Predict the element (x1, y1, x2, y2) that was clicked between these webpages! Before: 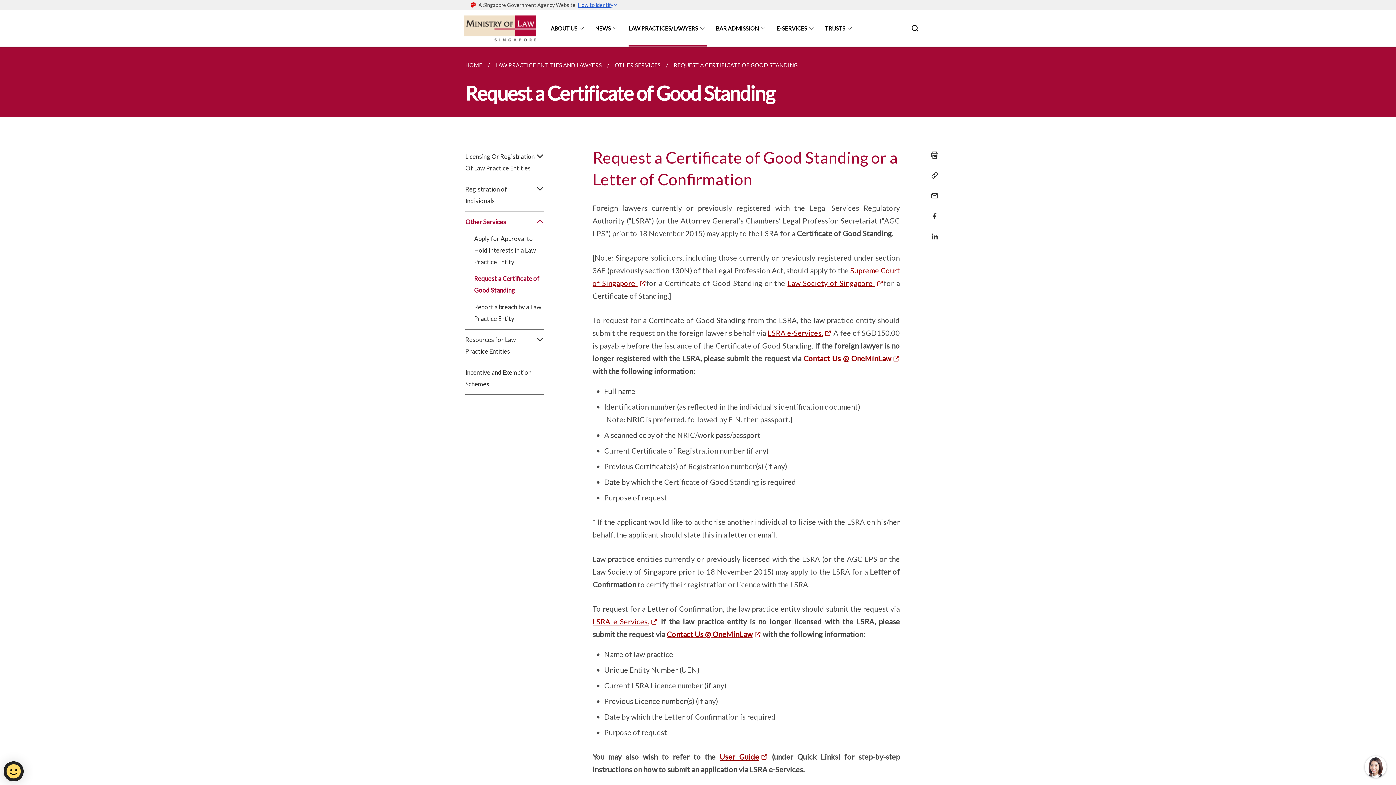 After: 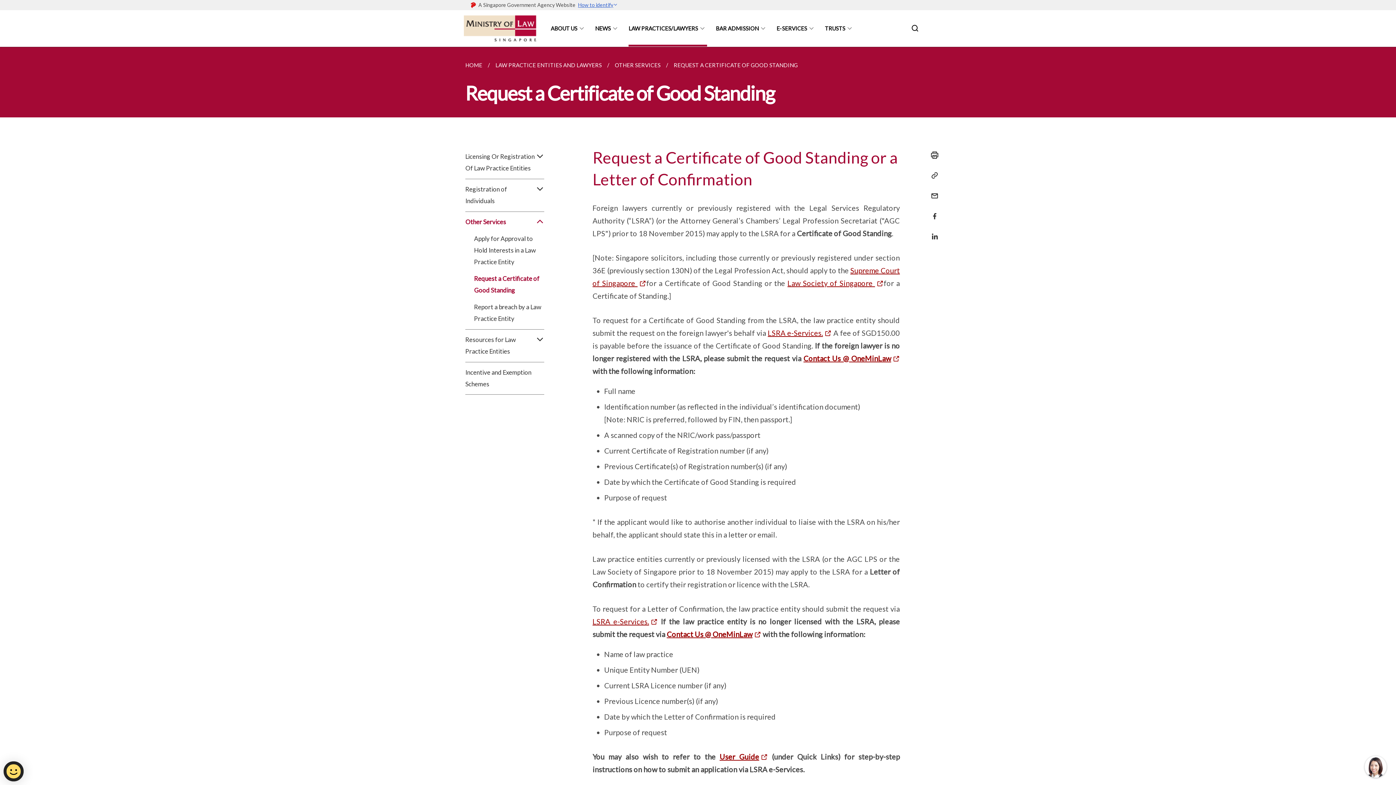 Action: bbox: (668, 55, 803, 74) label: REQUEST A CERTIFICATE OF GOOD STANDING